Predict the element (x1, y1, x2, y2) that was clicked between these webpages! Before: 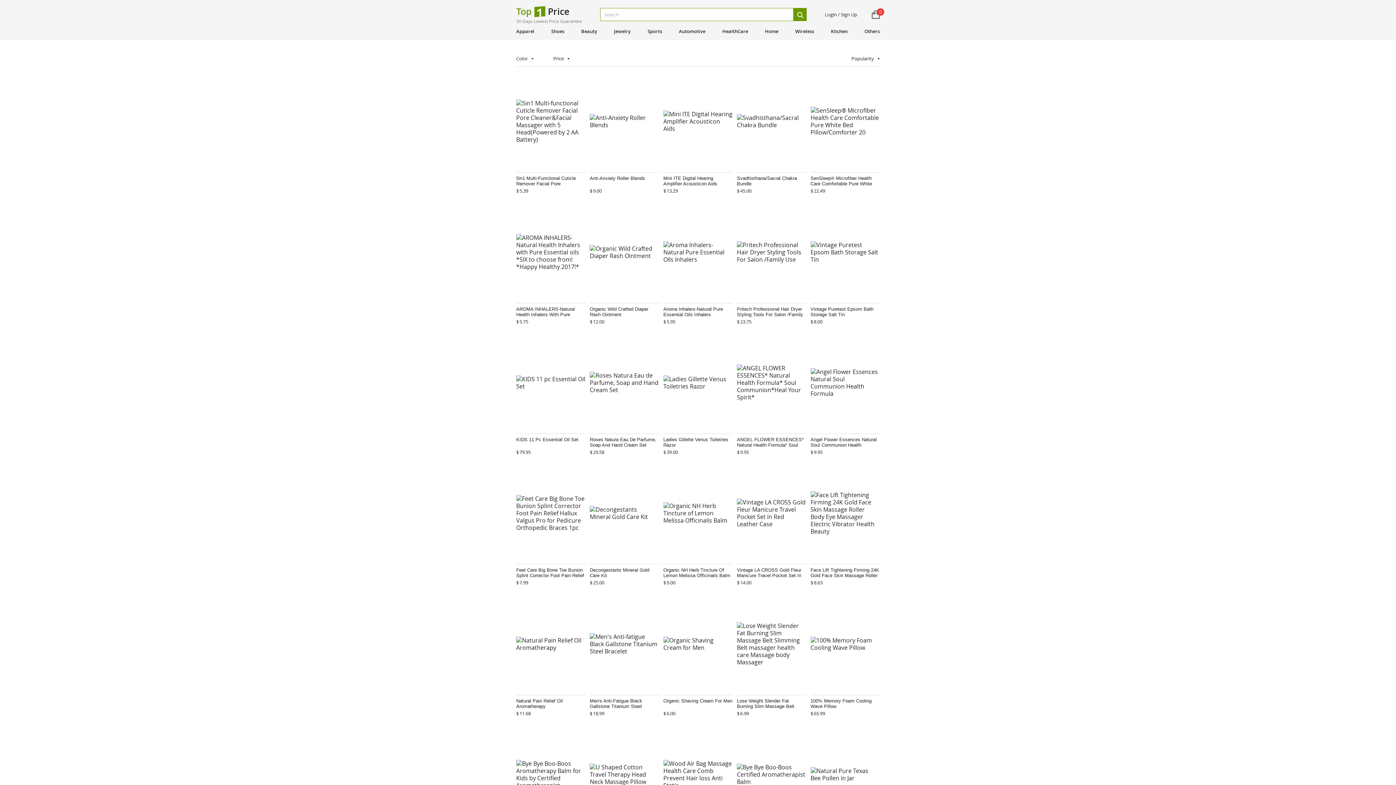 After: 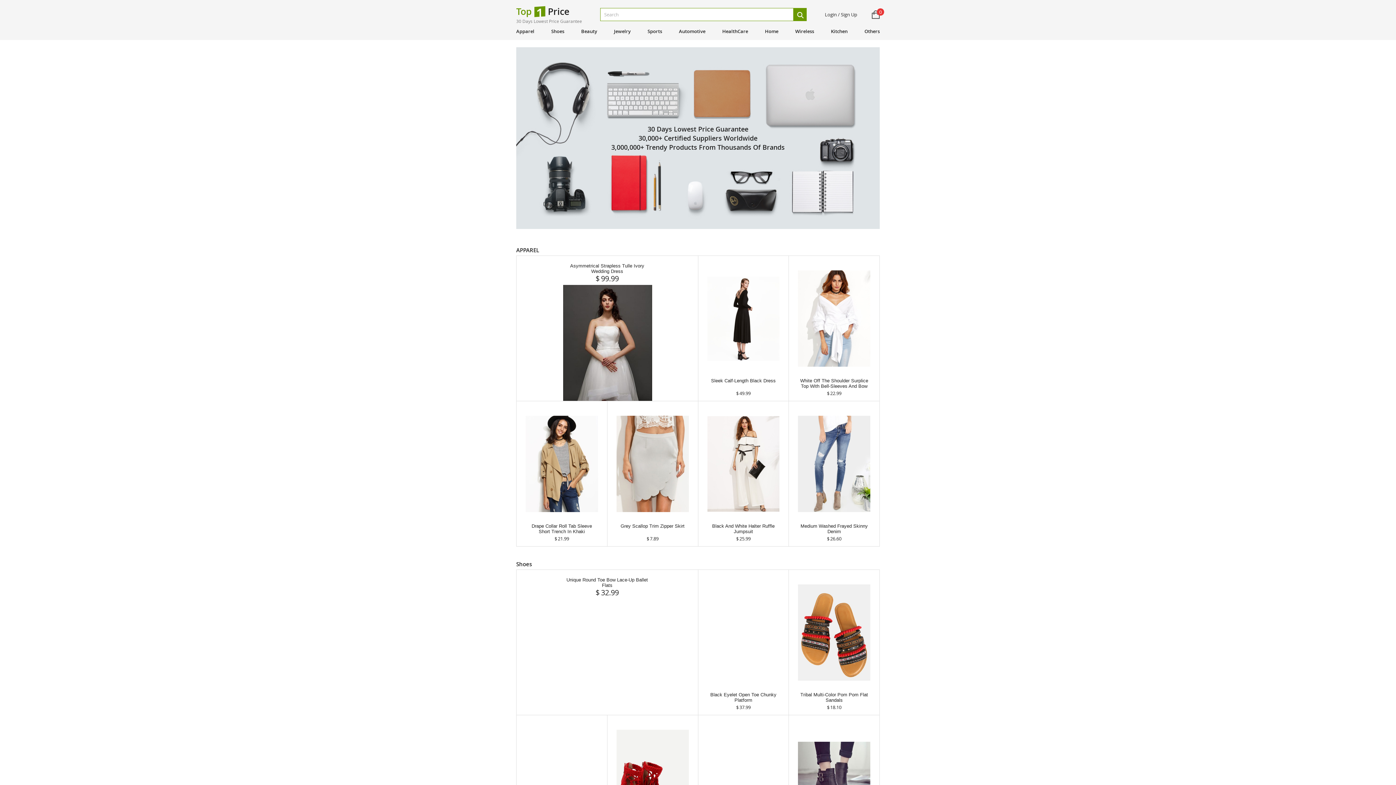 Action: bbox: (516, 6, 582, 23) label: Top 1 Price
30 Days Lowest Price Guarantee